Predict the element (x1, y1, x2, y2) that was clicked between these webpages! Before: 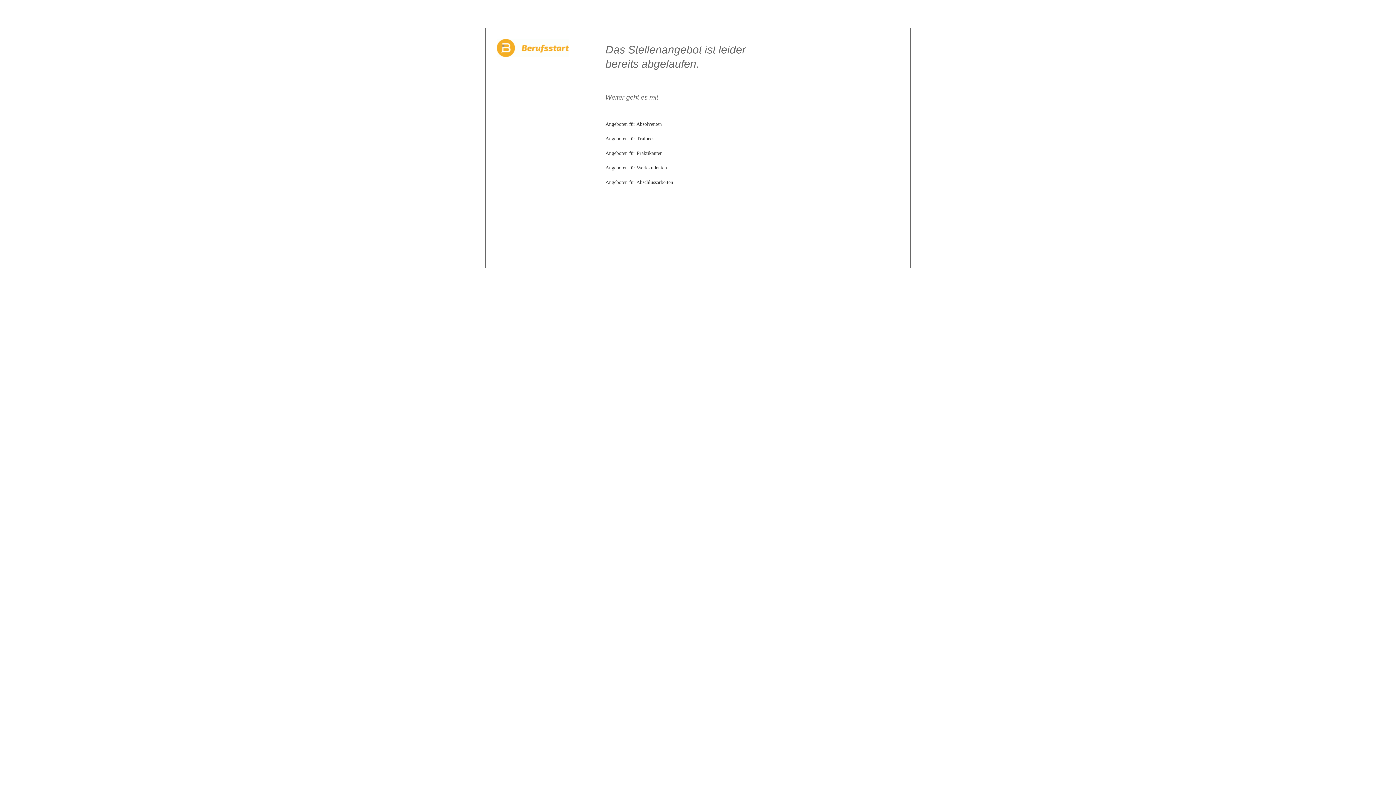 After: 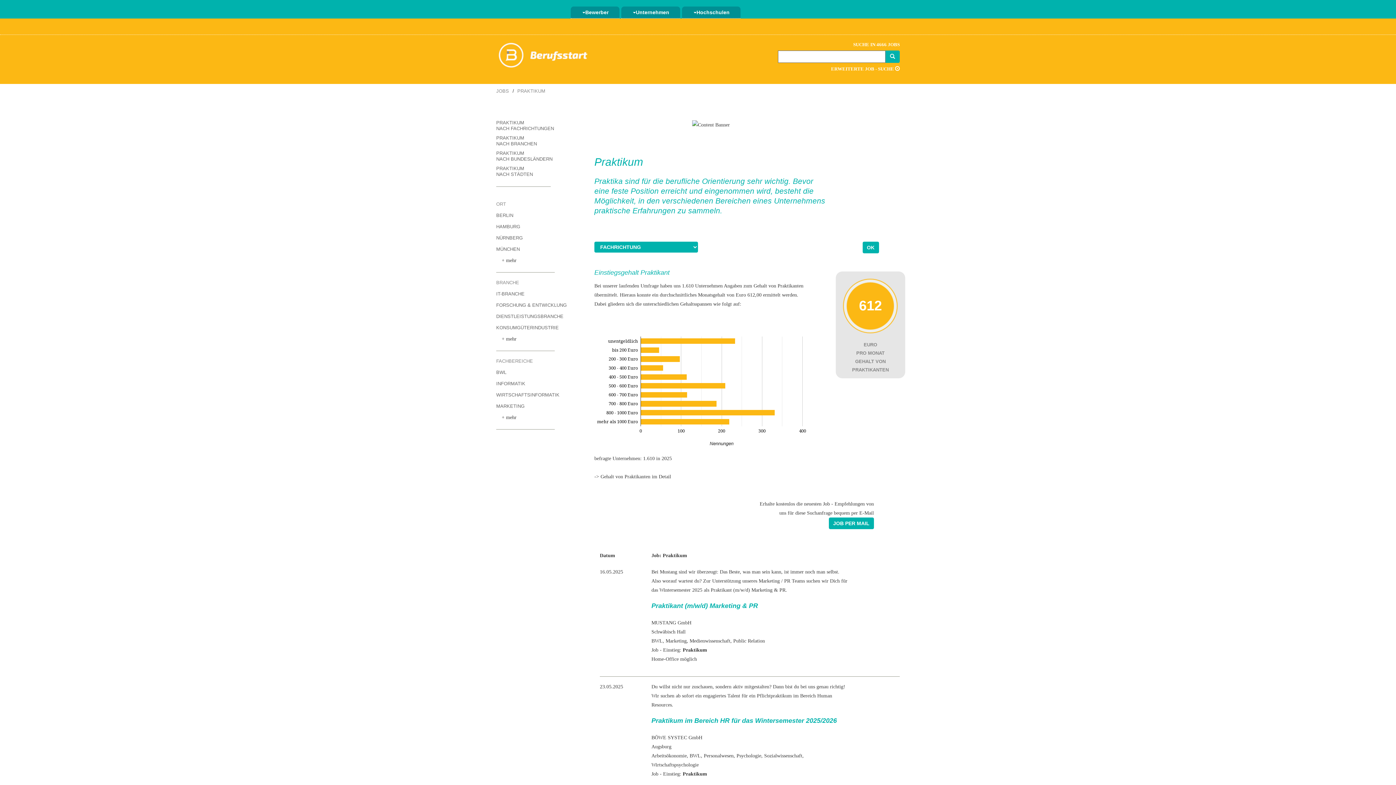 Action: bbox: (605, 150, 662, 156) label: Angeboten für Praktikanten